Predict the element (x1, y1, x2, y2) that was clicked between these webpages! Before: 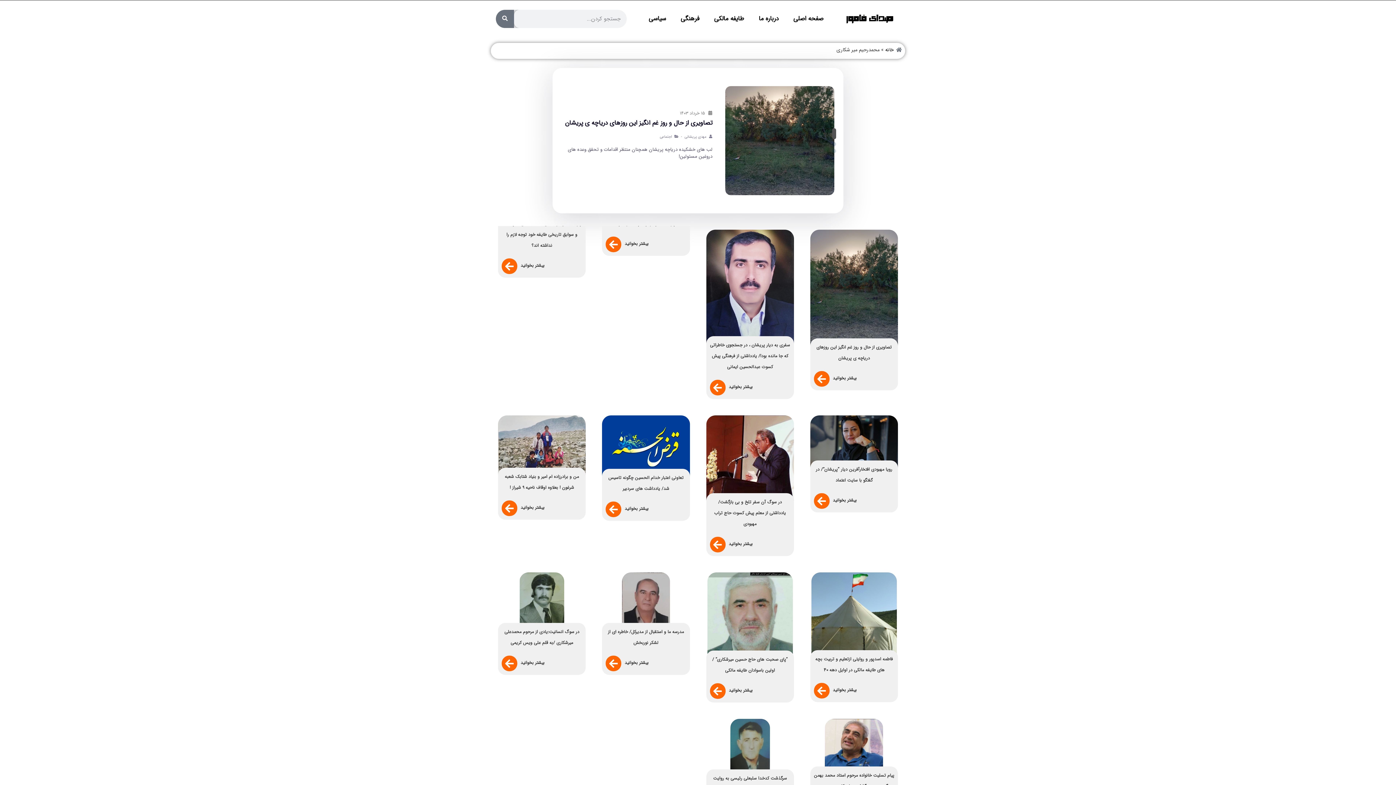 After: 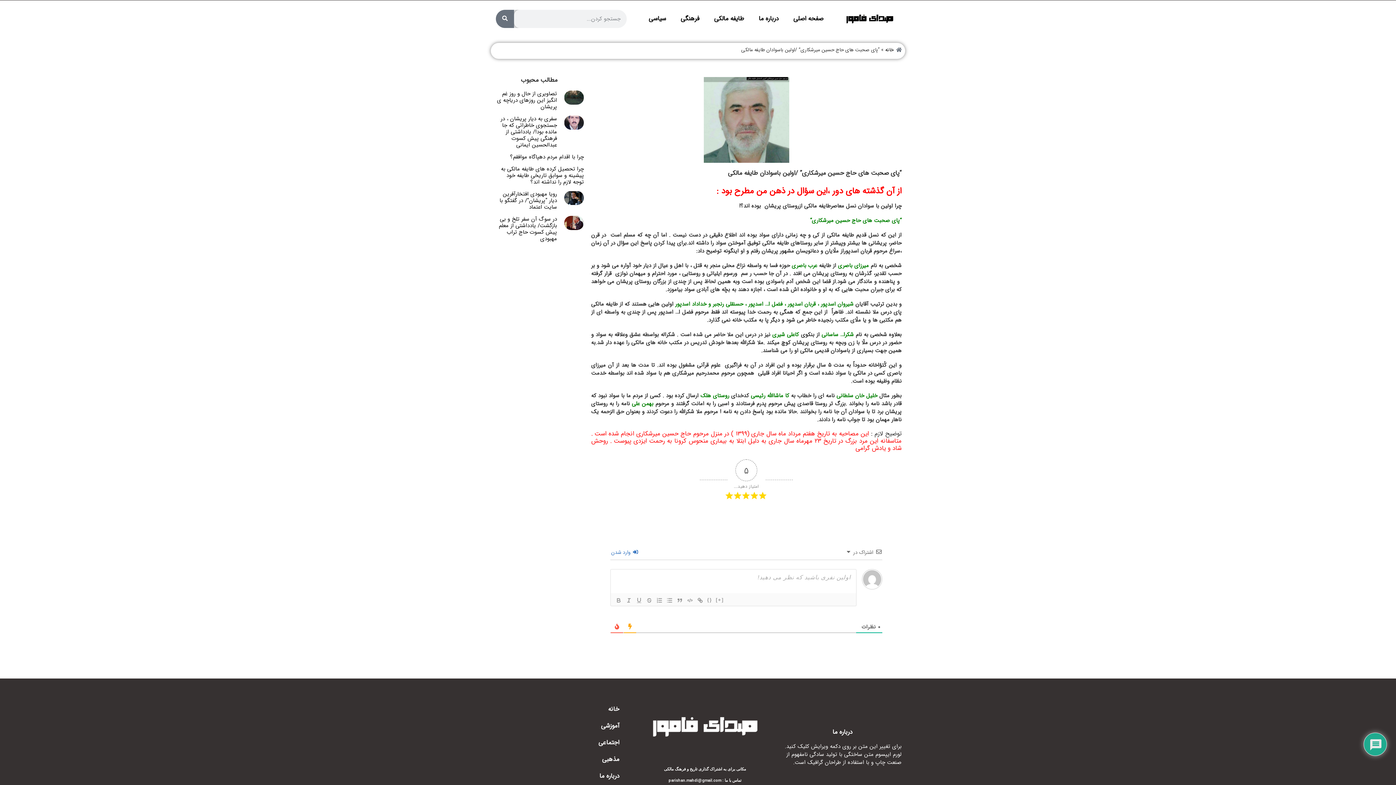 Action: label: بیشتر بخوانید bbox: (728, 687, 752, 694)